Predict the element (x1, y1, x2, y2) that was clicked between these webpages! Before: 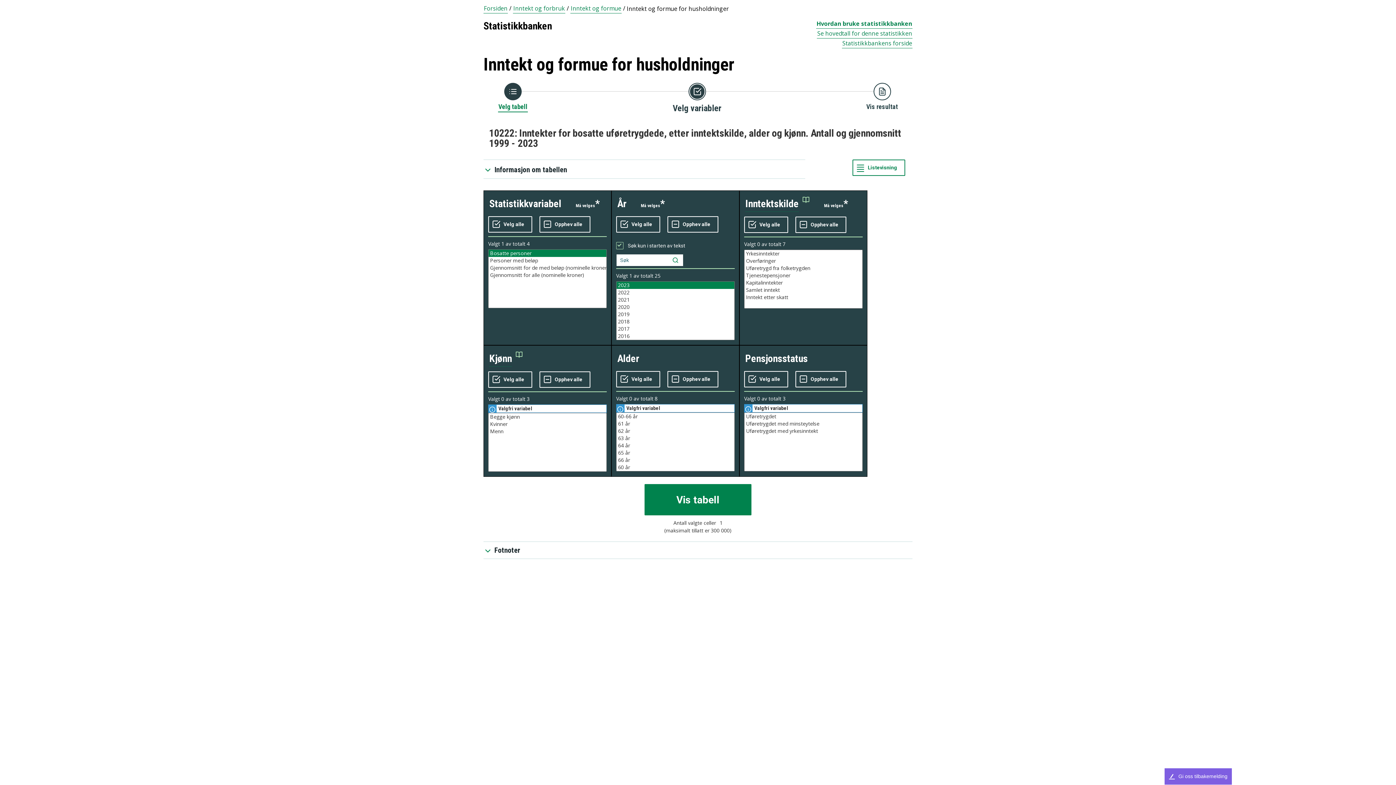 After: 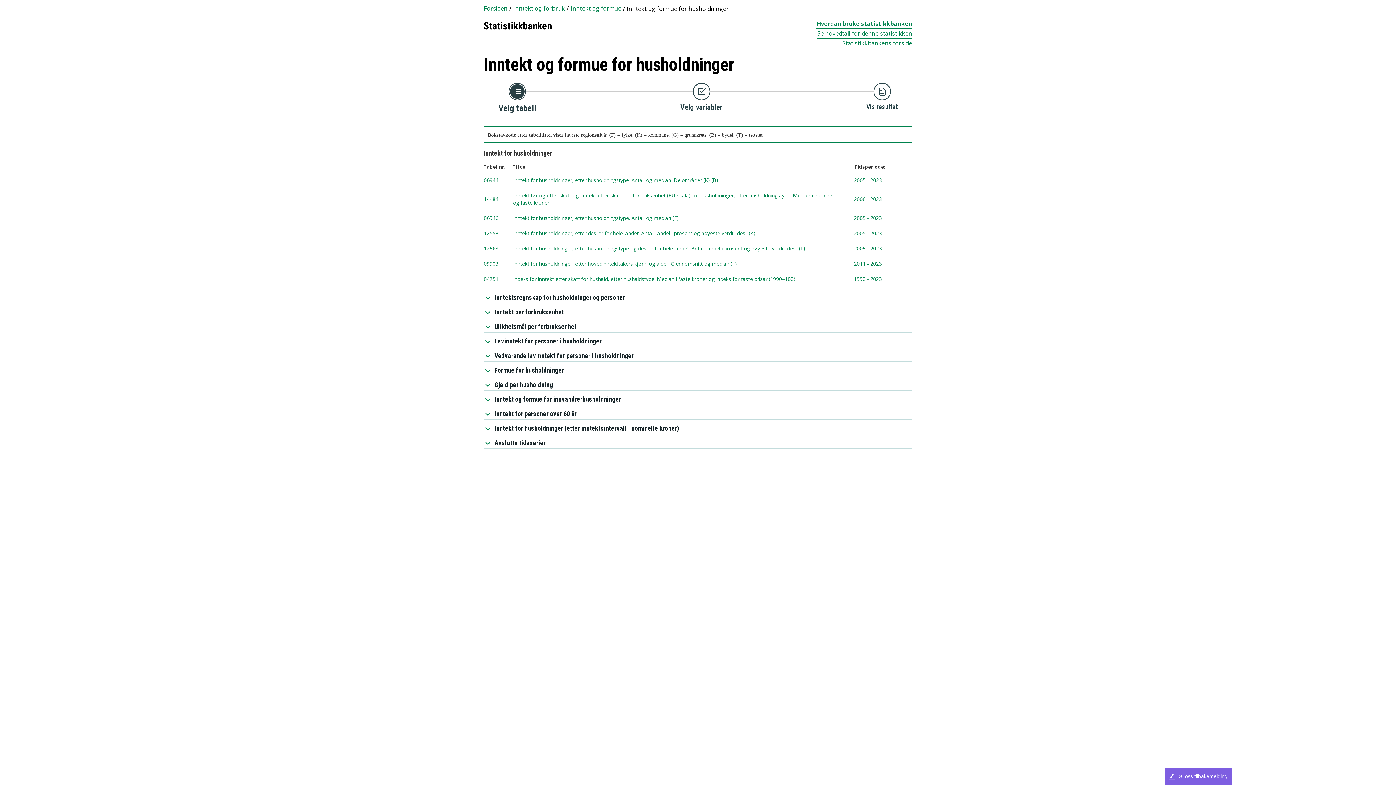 Action: bbox: (498, 82, 528, 111) label: Tilbake til Velg tabell